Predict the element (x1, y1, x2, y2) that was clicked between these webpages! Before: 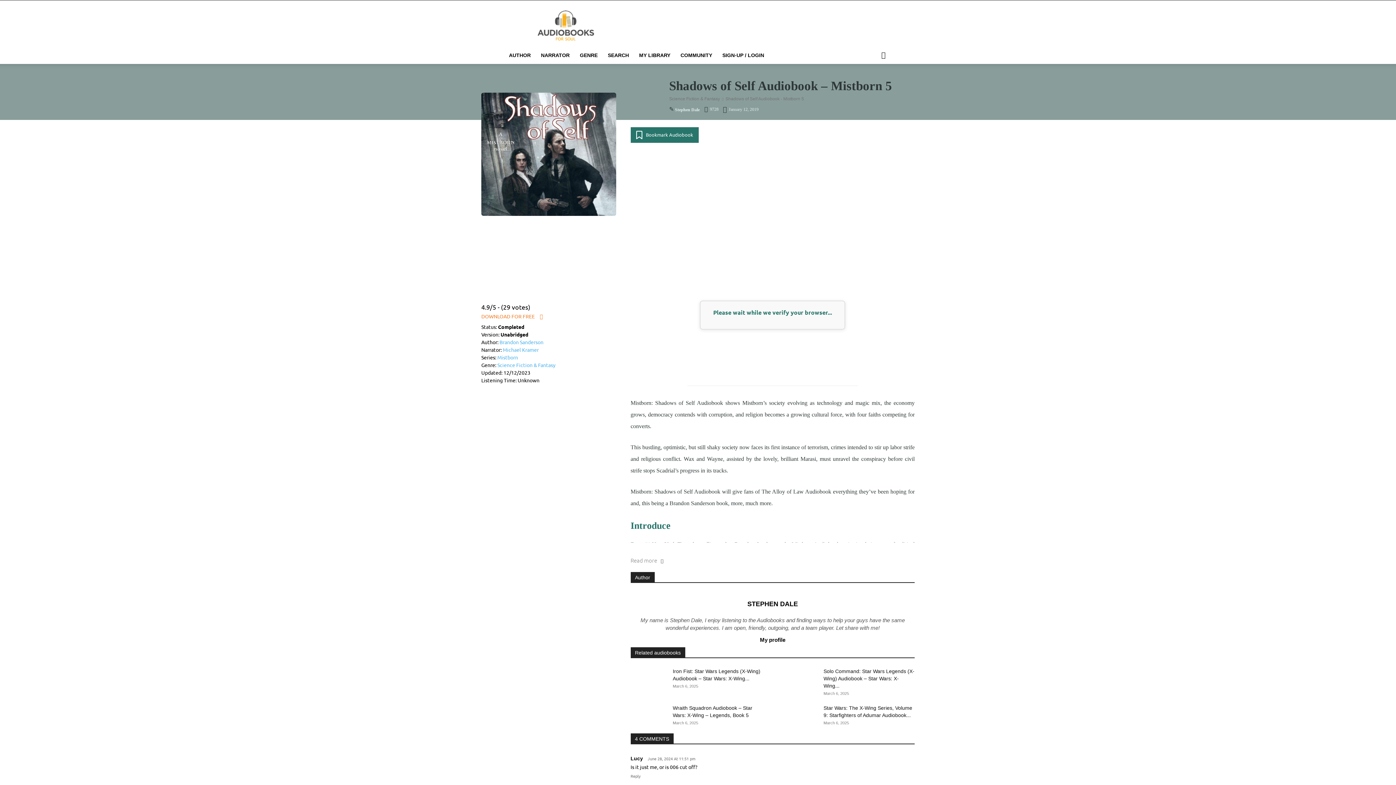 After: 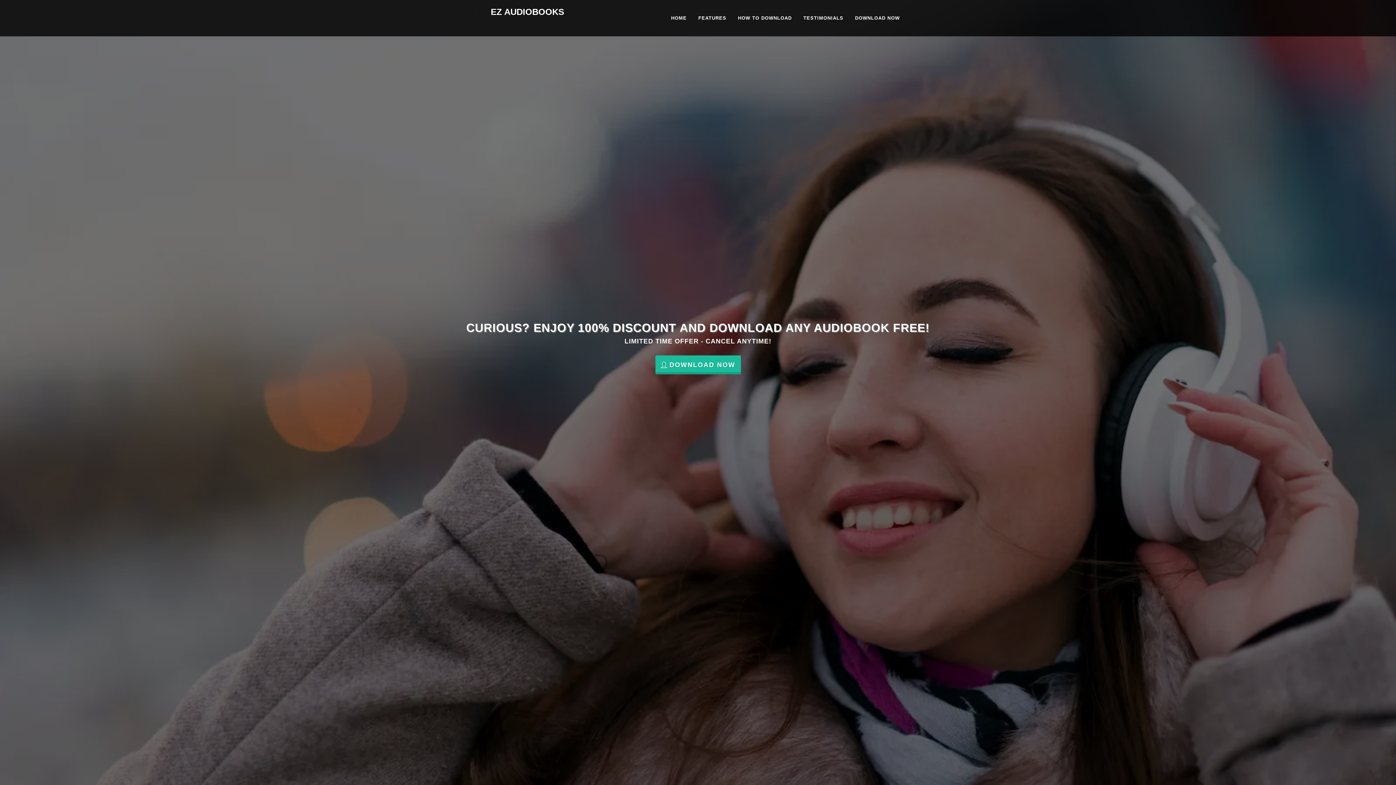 Action: bbox: (481, 313, 542, 319) label: DOWNLOAD FOR FREE